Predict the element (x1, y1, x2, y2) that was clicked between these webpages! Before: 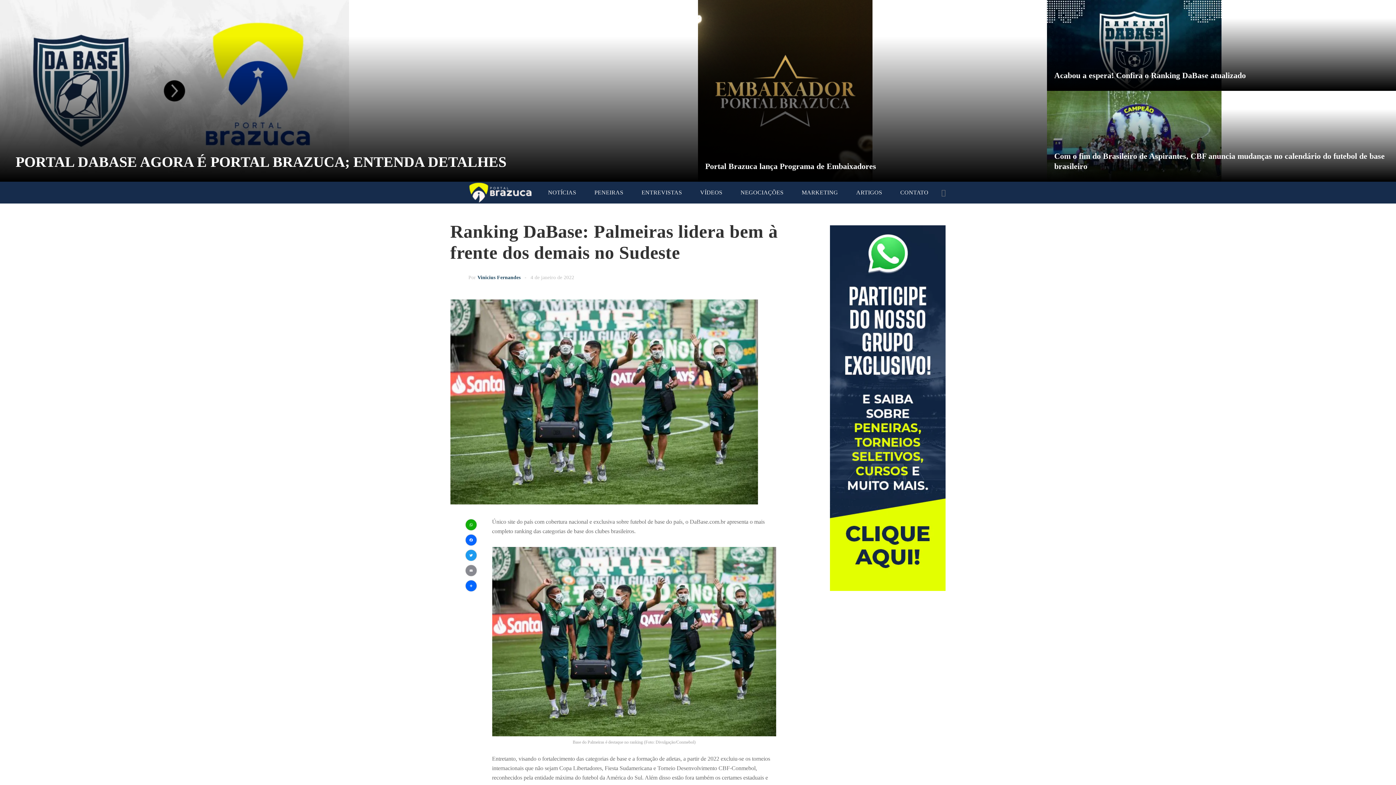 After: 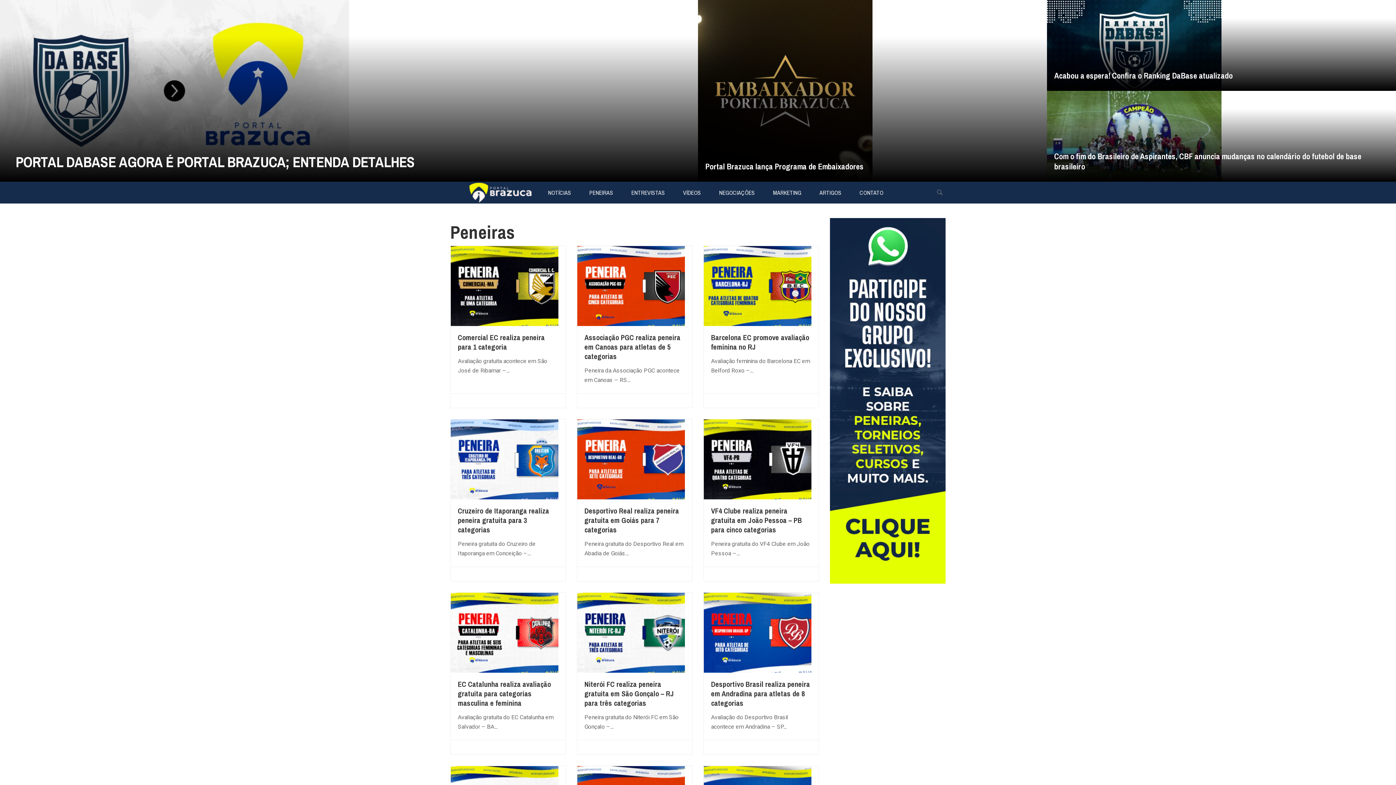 Action: bbox: (585, 181, 632, 203) label: PENEIRAS